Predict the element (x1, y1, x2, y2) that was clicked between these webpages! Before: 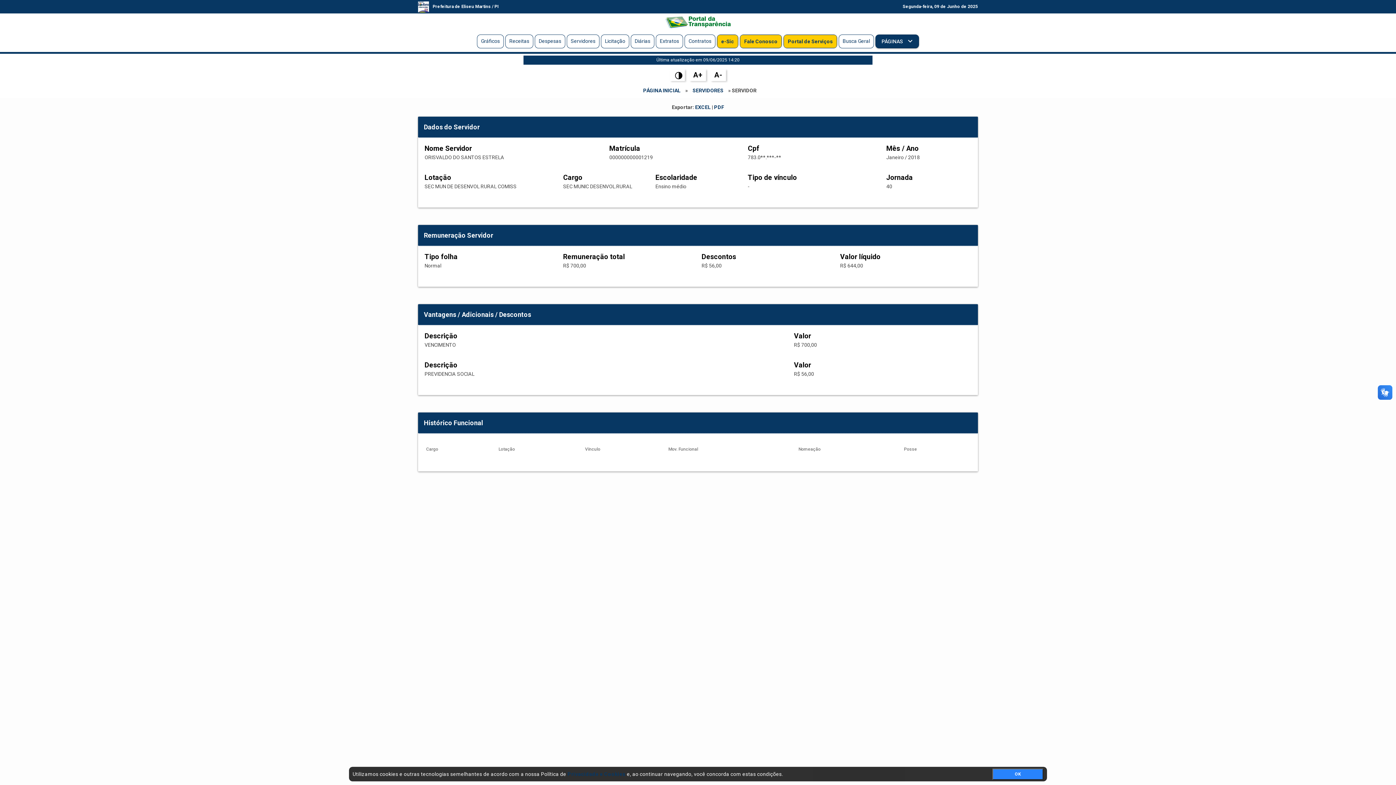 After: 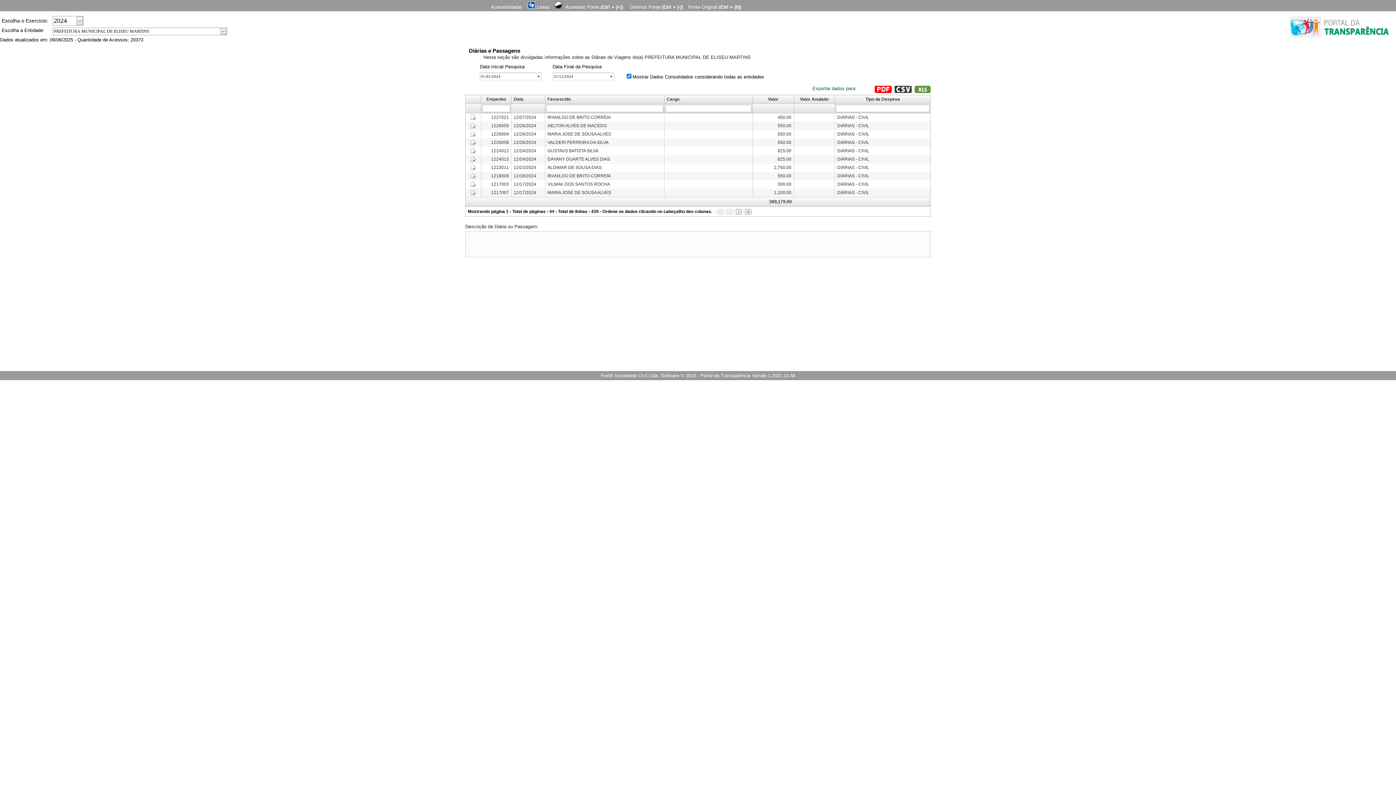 Action: bbox: (631, 34, 654, 48) label: Diárias